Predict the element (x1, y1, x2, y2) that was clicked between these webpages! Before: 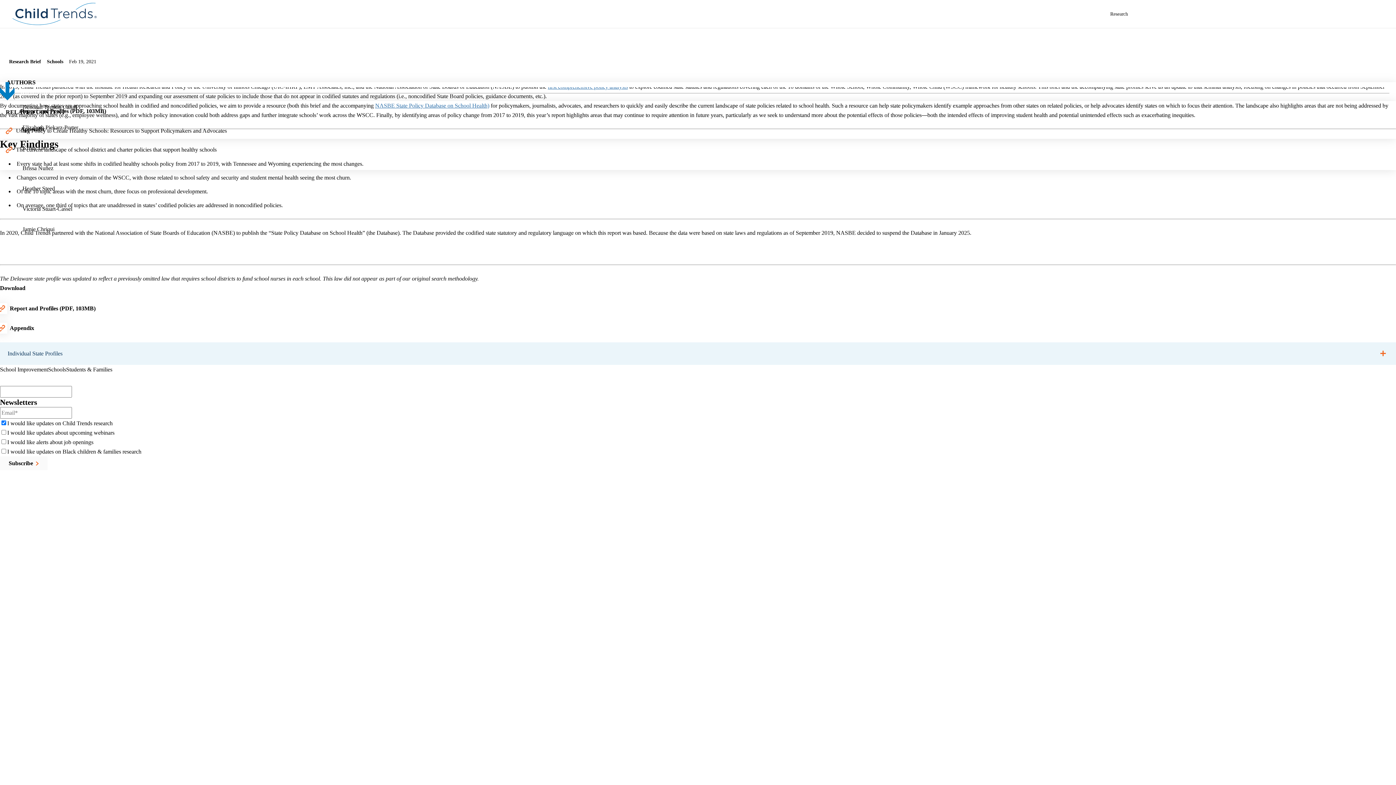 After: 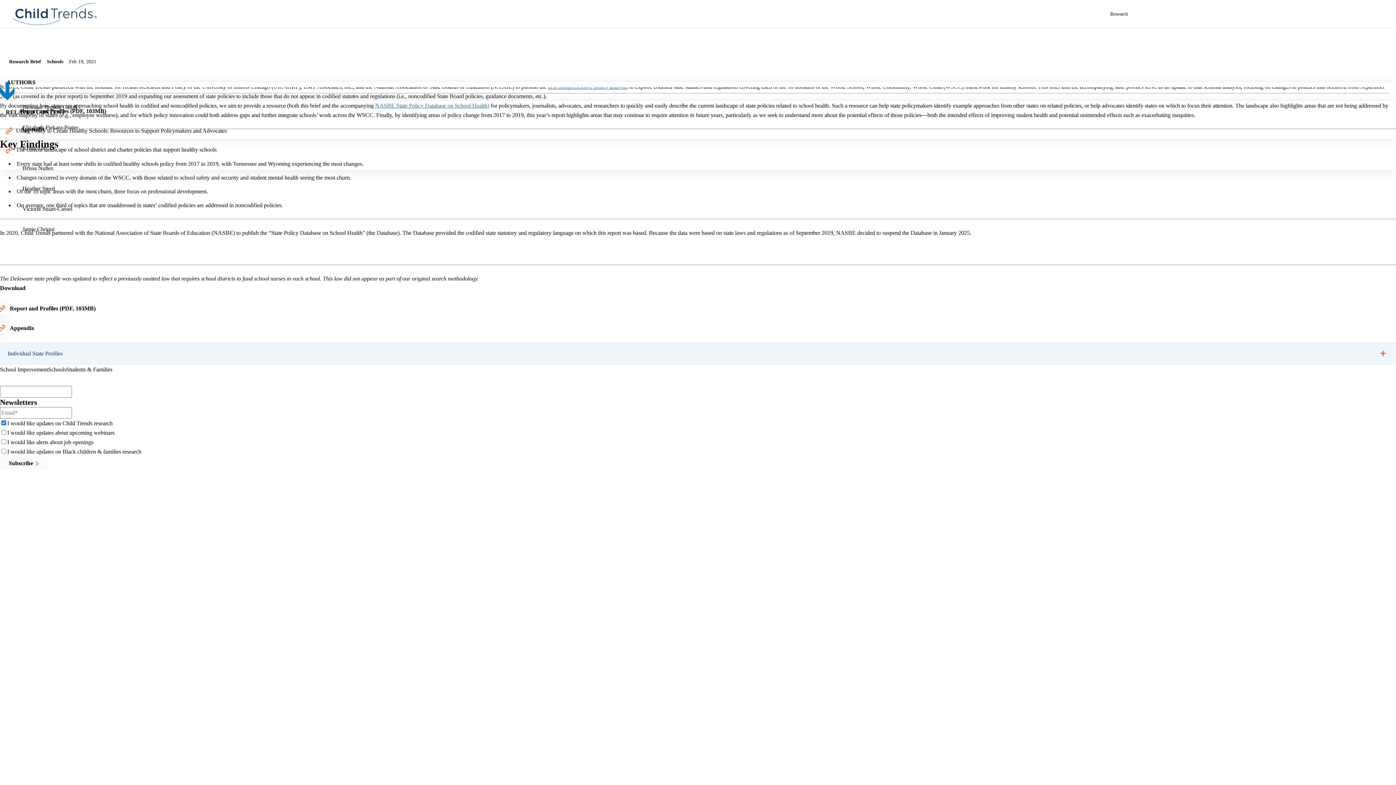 Action: bbox: (0, 527, 28, 536) label: 240.223.9200